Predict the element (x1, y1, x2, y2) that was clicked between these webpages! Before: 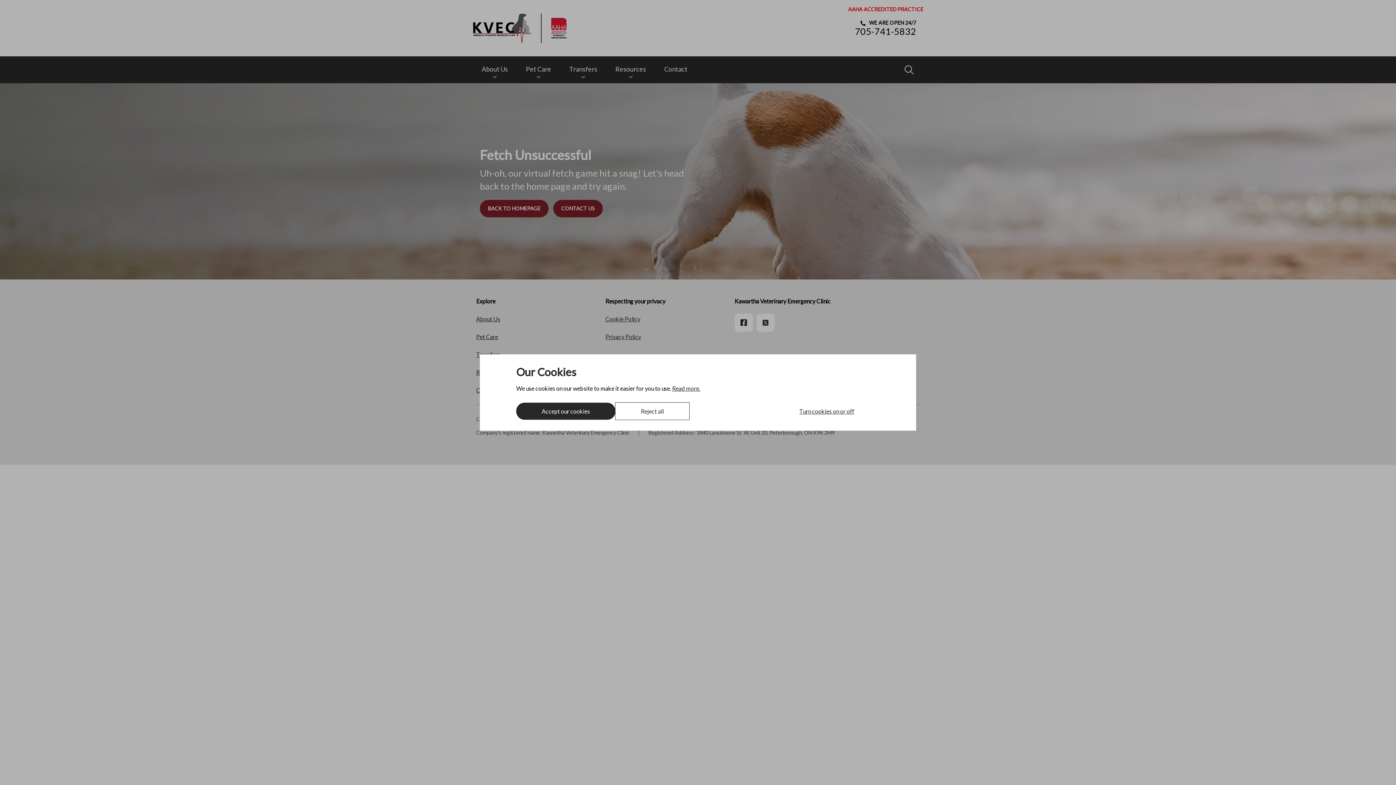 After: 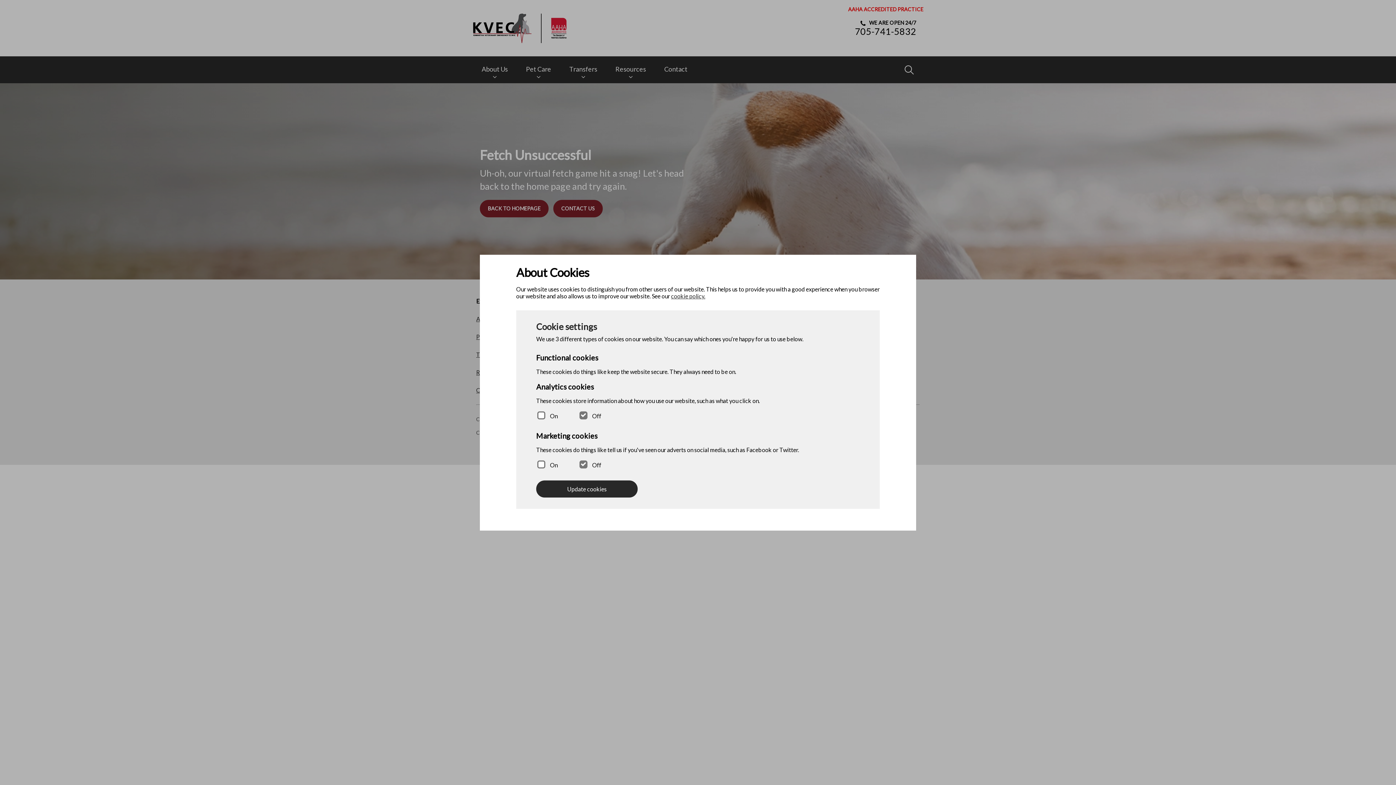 Action: bbox: (774, 402, 880, 420) label: Turn cookies on or off